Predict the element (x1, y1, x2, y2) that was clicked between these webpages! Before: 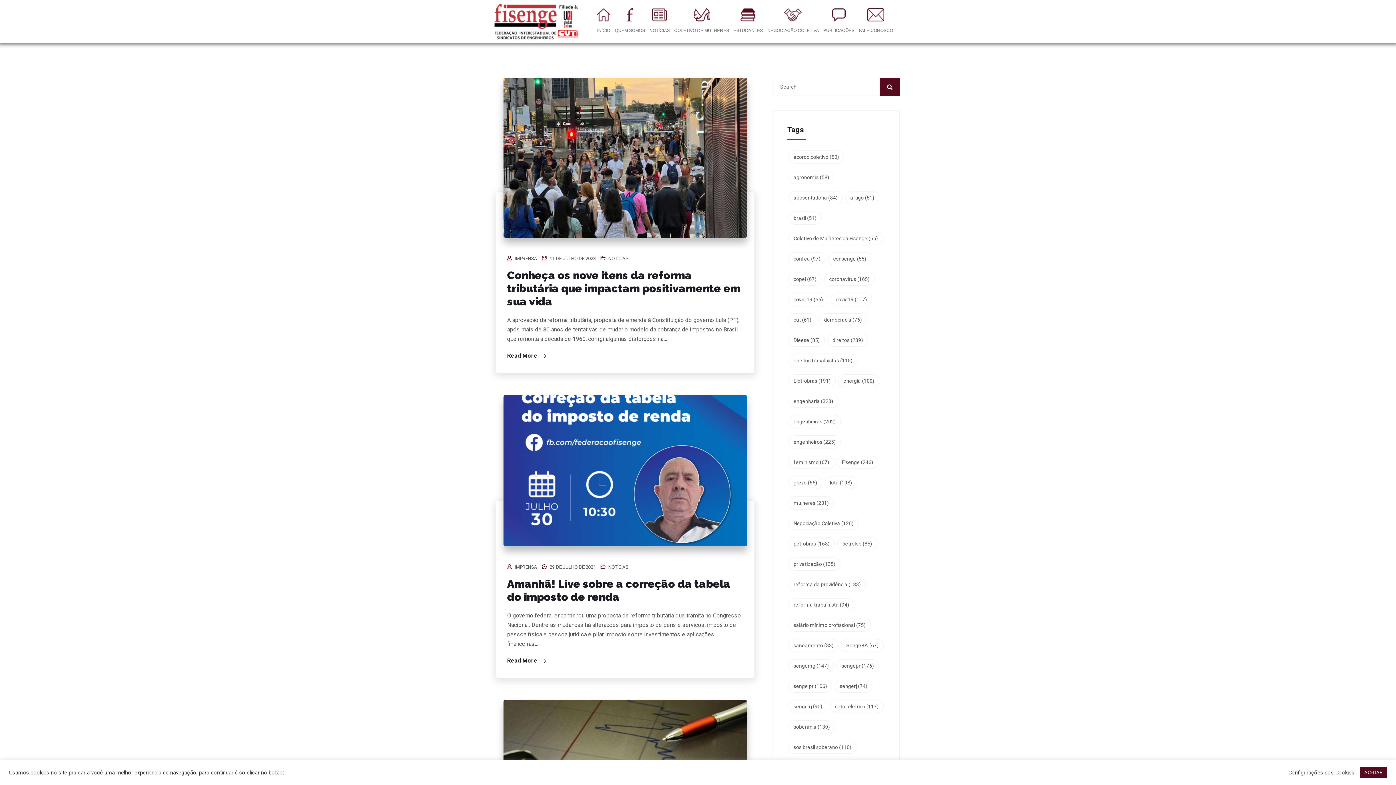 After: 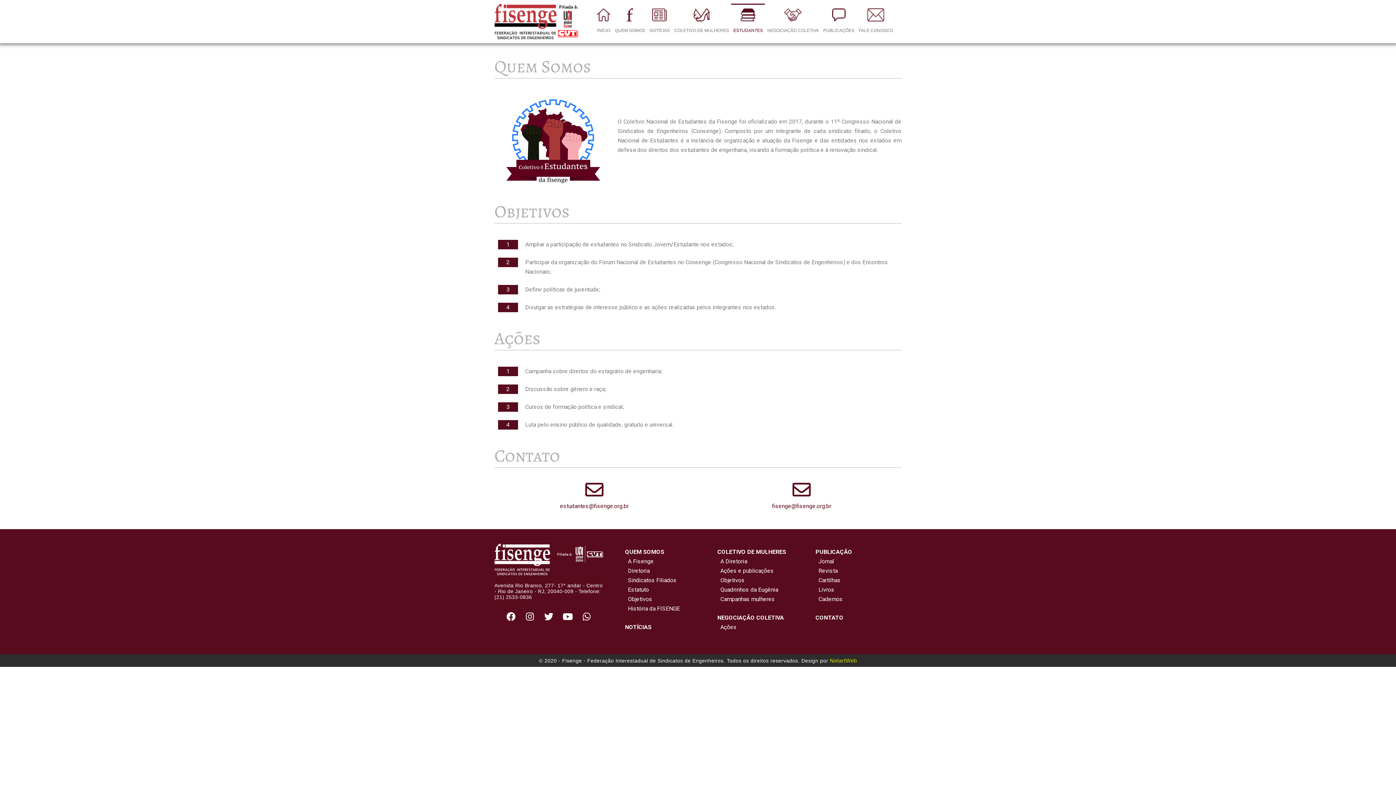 Action: label: ESTUDANTES bbox: (731, 3, 765, 38)